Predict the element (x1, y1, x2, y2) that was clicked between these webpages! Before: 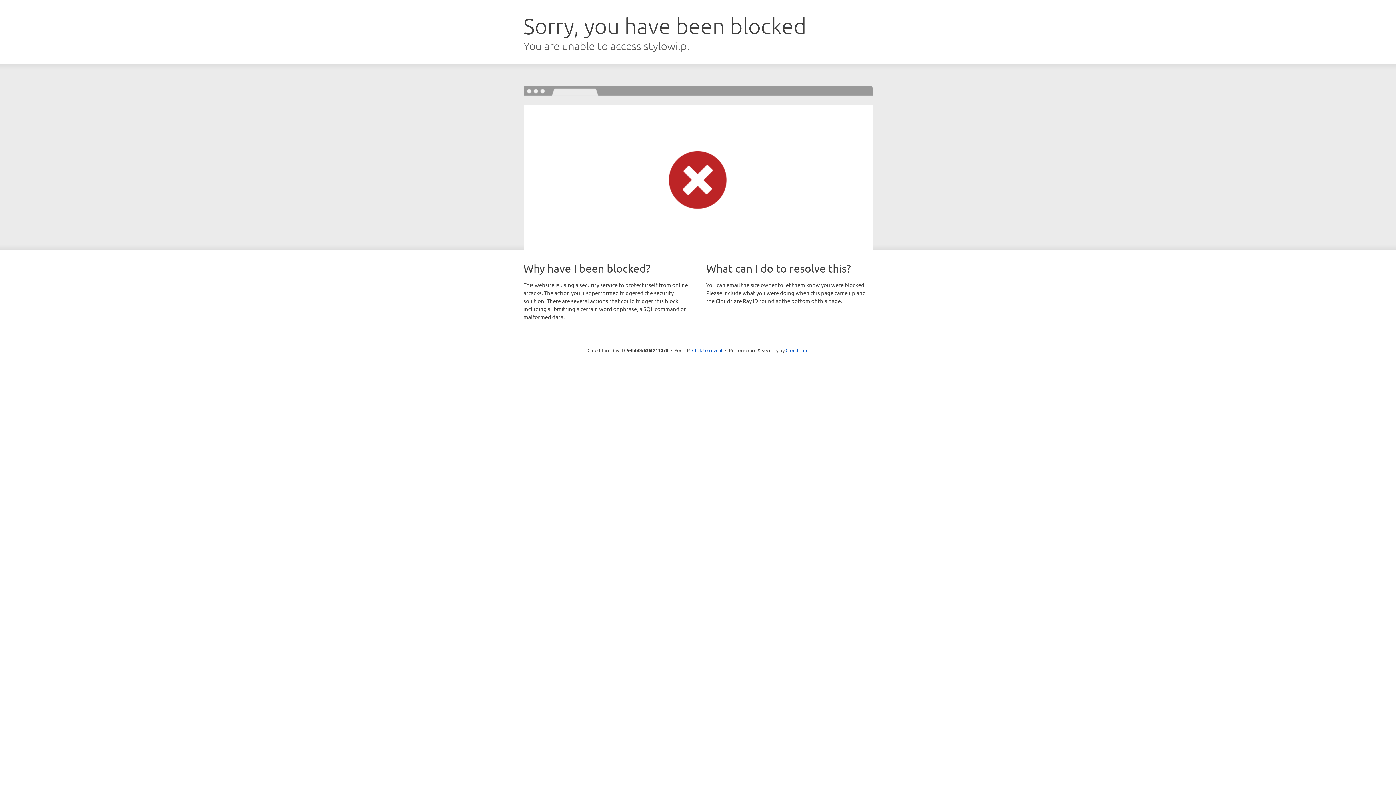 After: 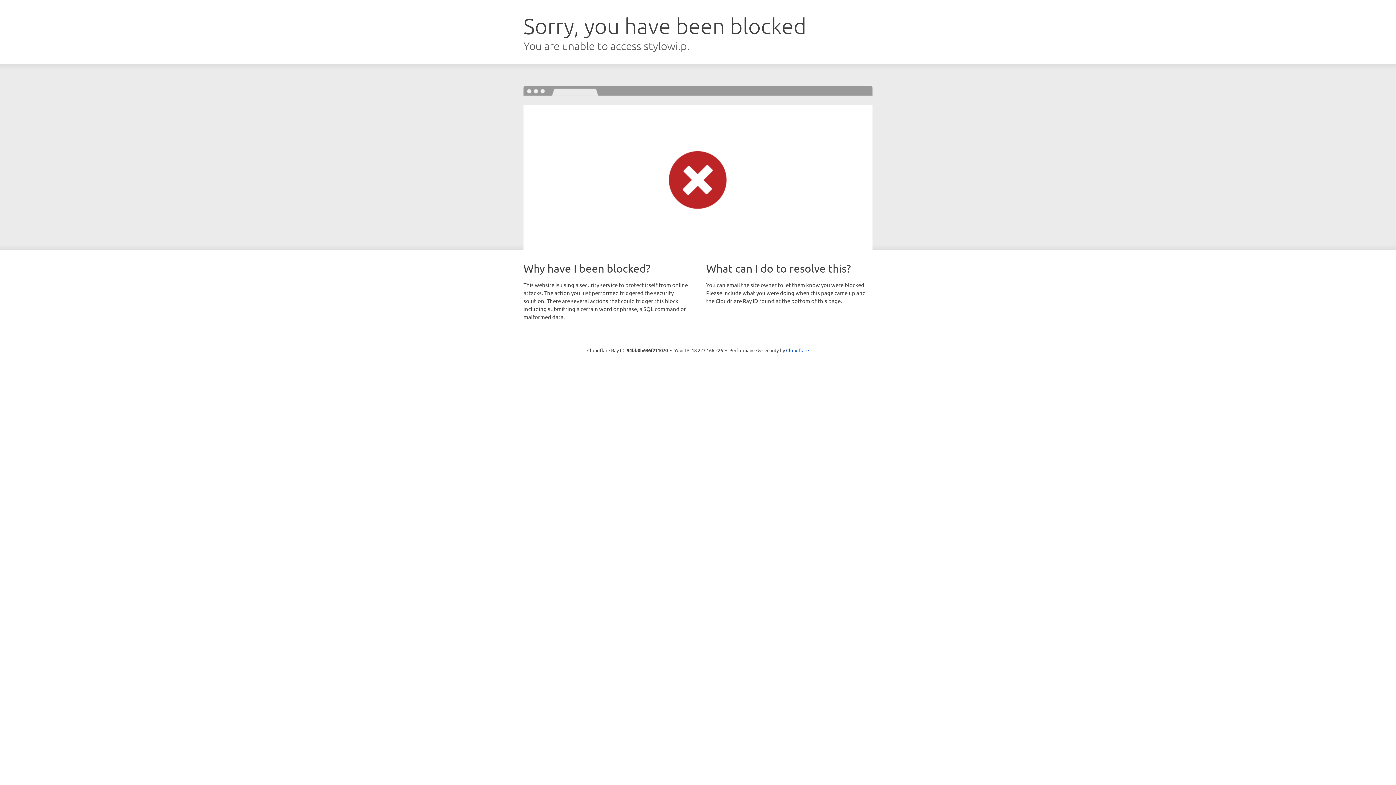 Action: label: Click to reveal bbox: (692, 346, 722, 353)